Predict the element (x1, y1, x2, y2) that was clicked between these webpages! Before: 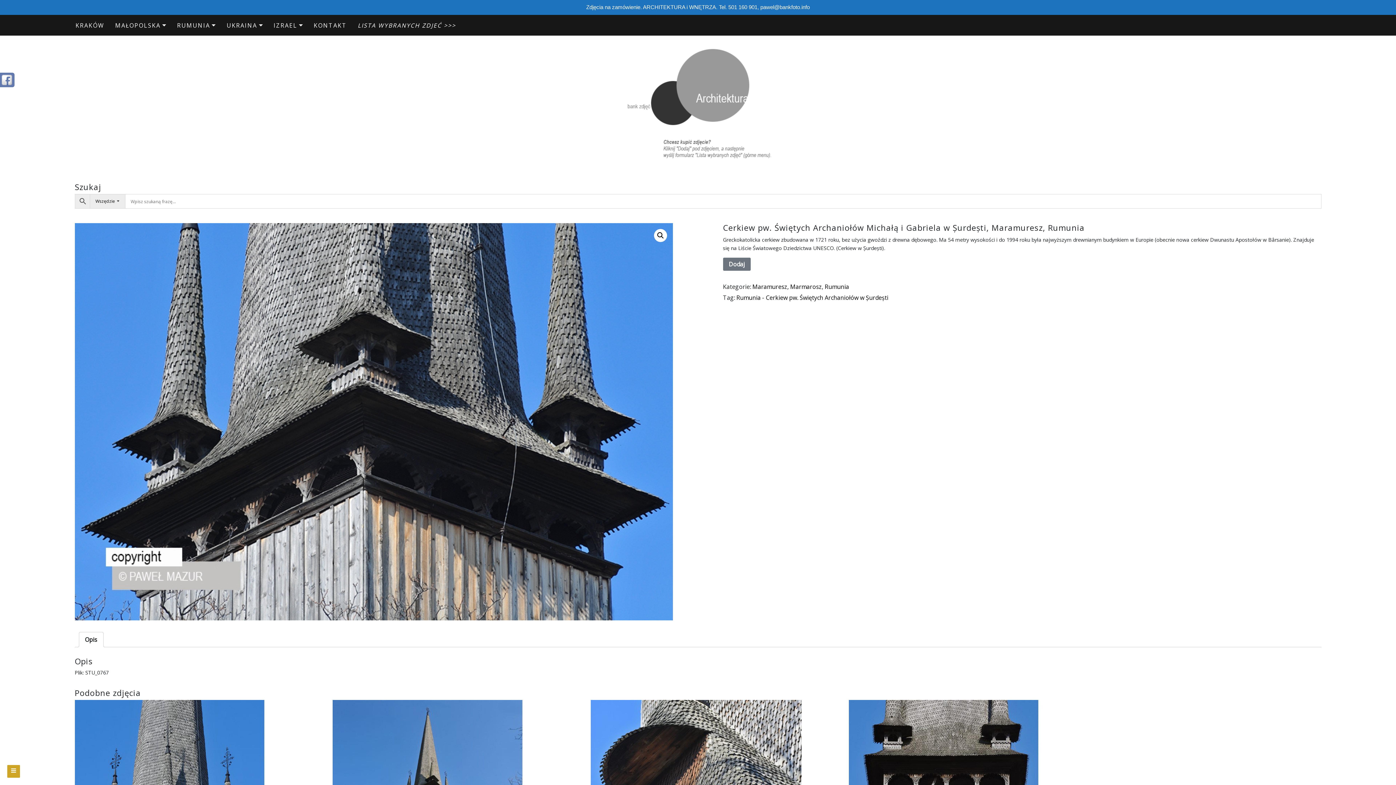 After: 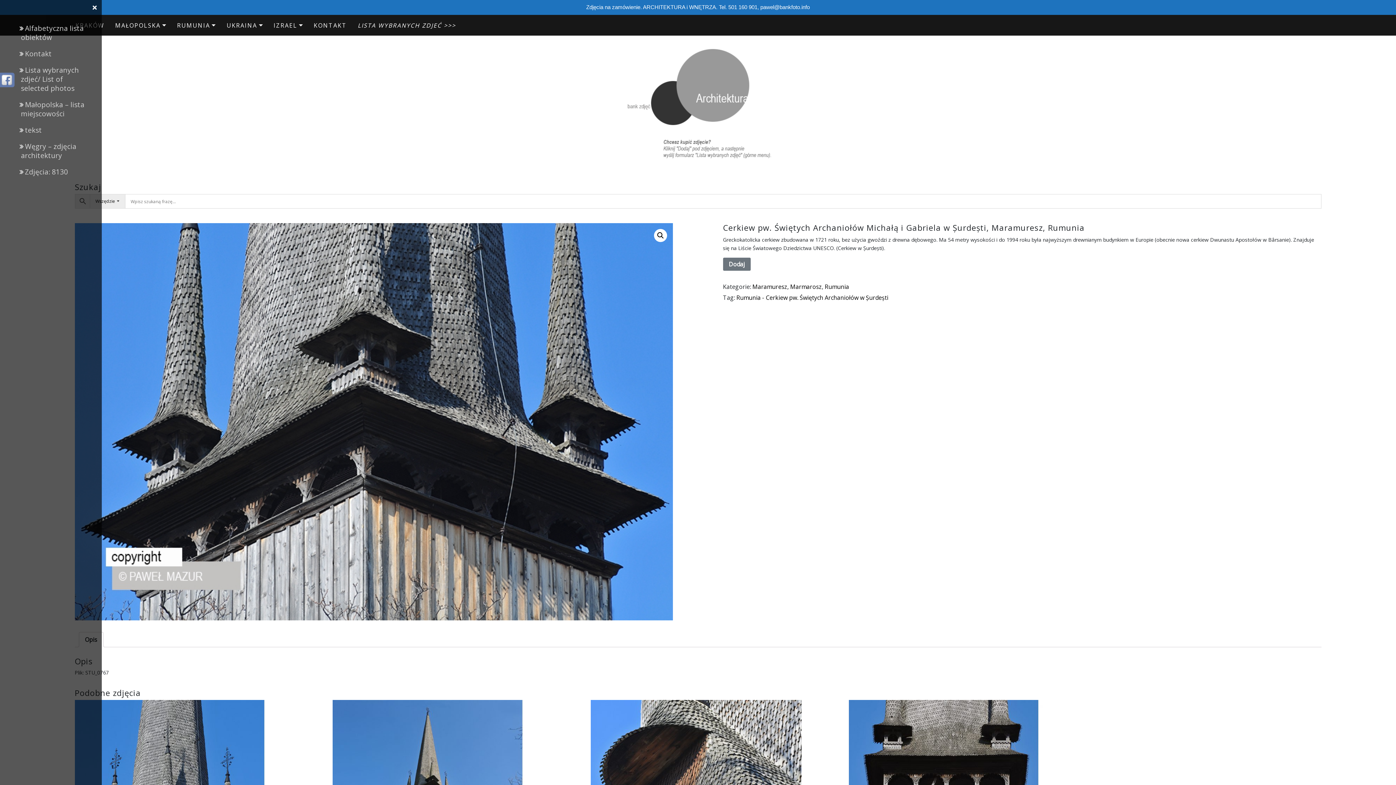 Action: bbox: (7, 765, 20, 778)